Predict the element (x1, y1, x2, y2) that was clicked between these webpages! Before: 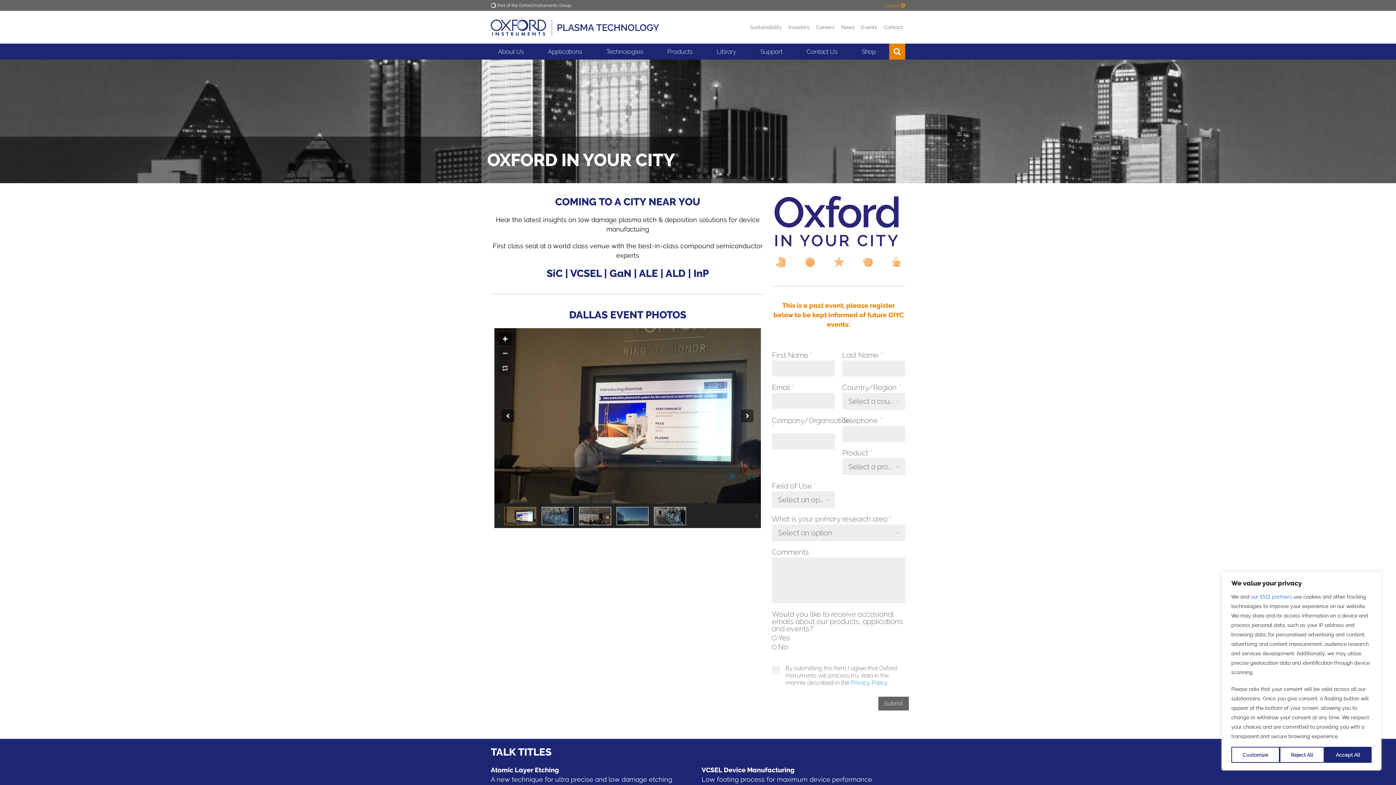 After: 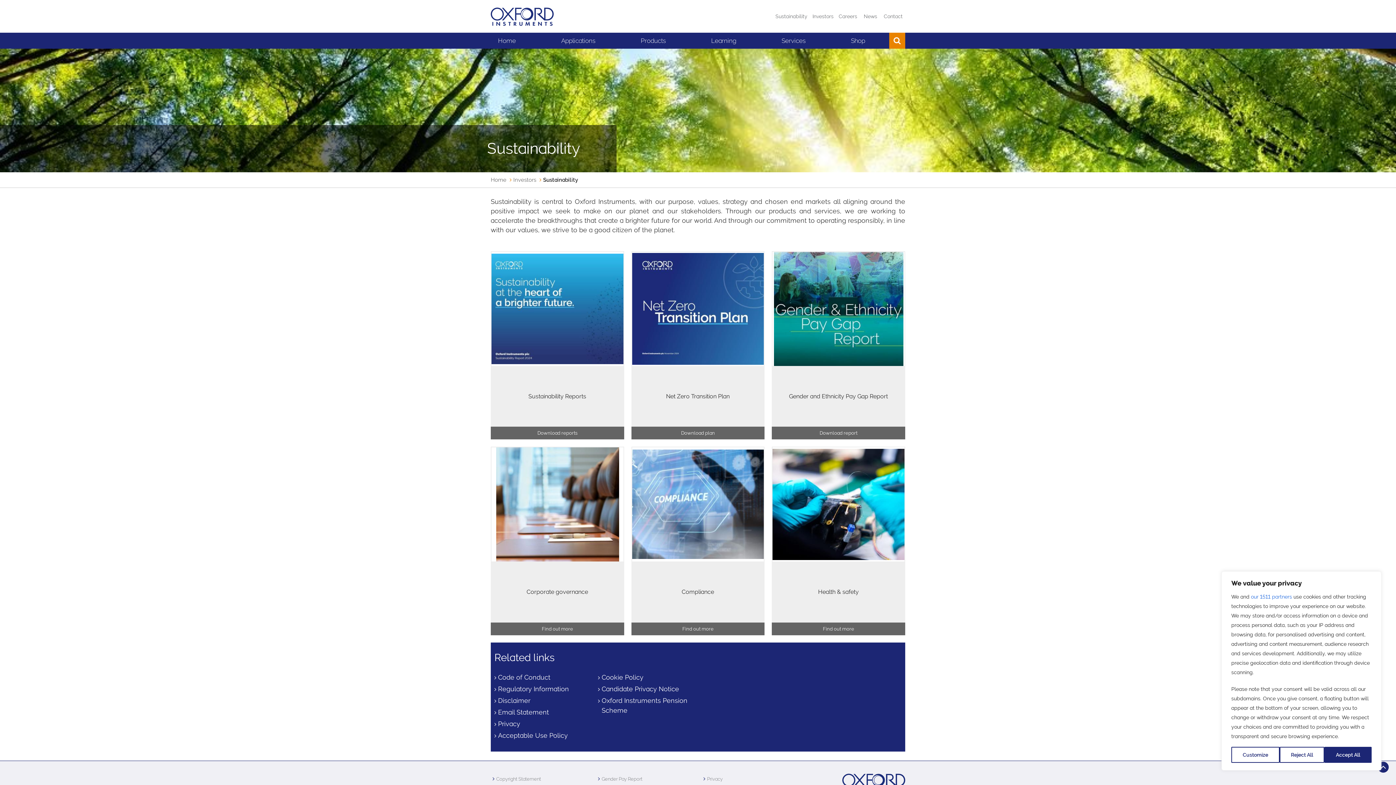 Action: bbox: (747, 23, 784, 30) label: Sustainability